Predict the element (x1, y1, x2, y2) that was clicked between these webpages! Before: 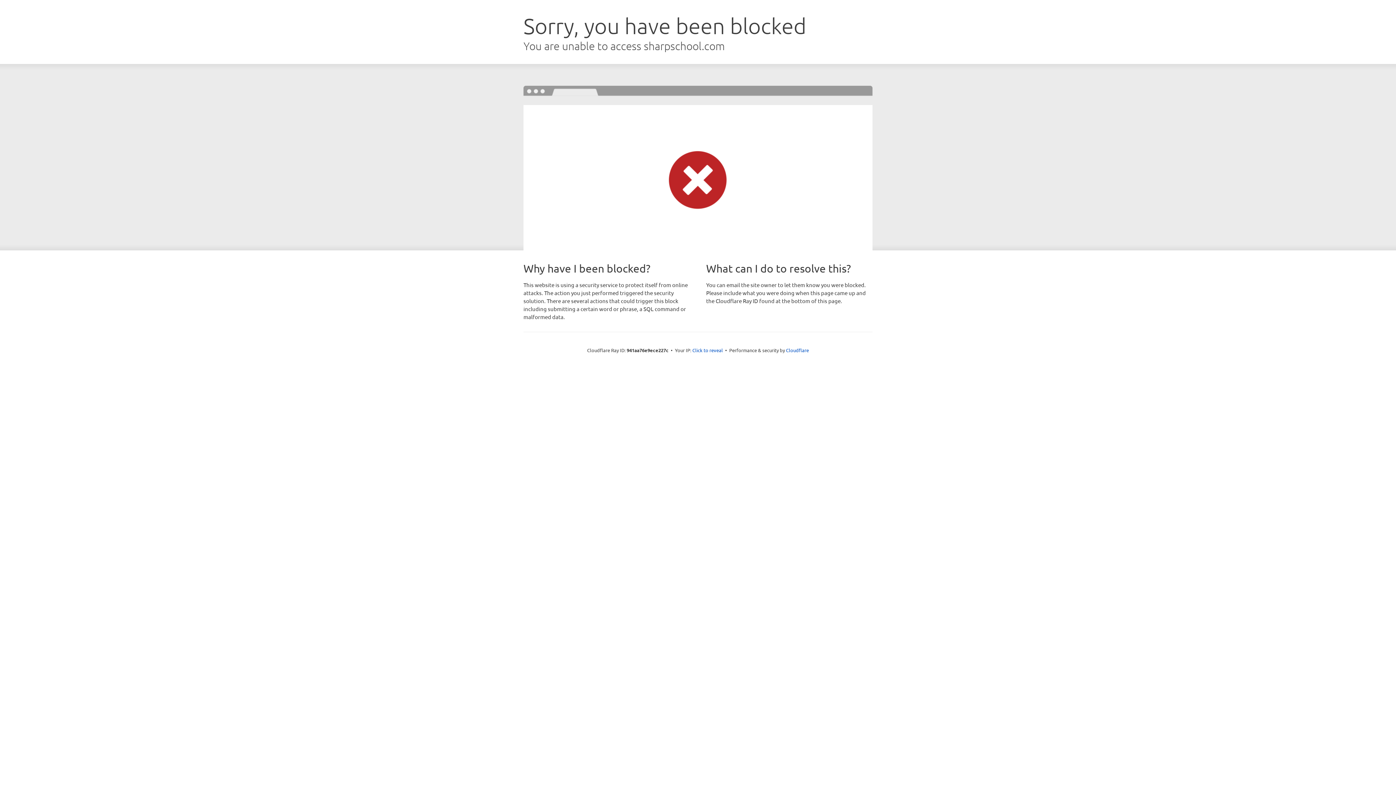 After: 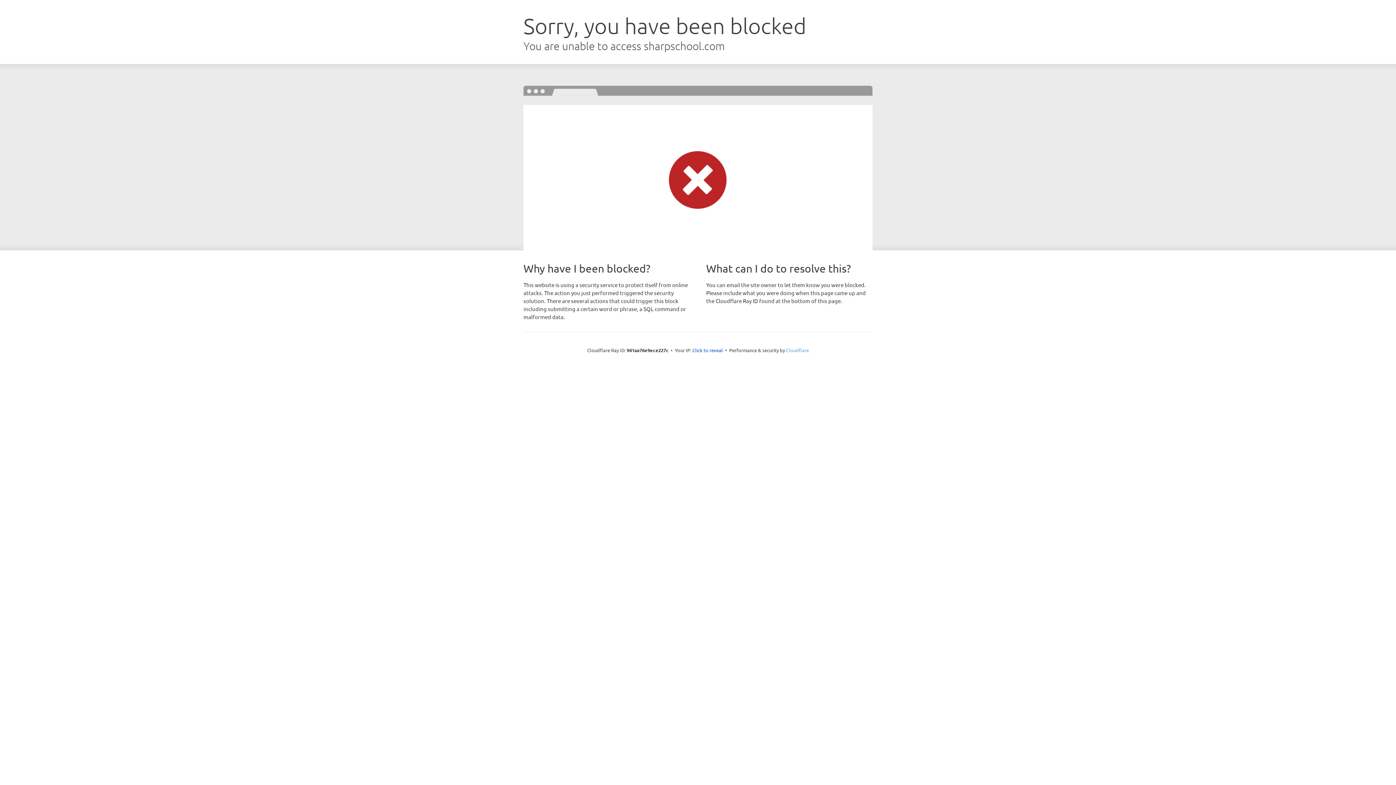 Action: bbox: (786, 347, 809, 353) label: Cloudflare